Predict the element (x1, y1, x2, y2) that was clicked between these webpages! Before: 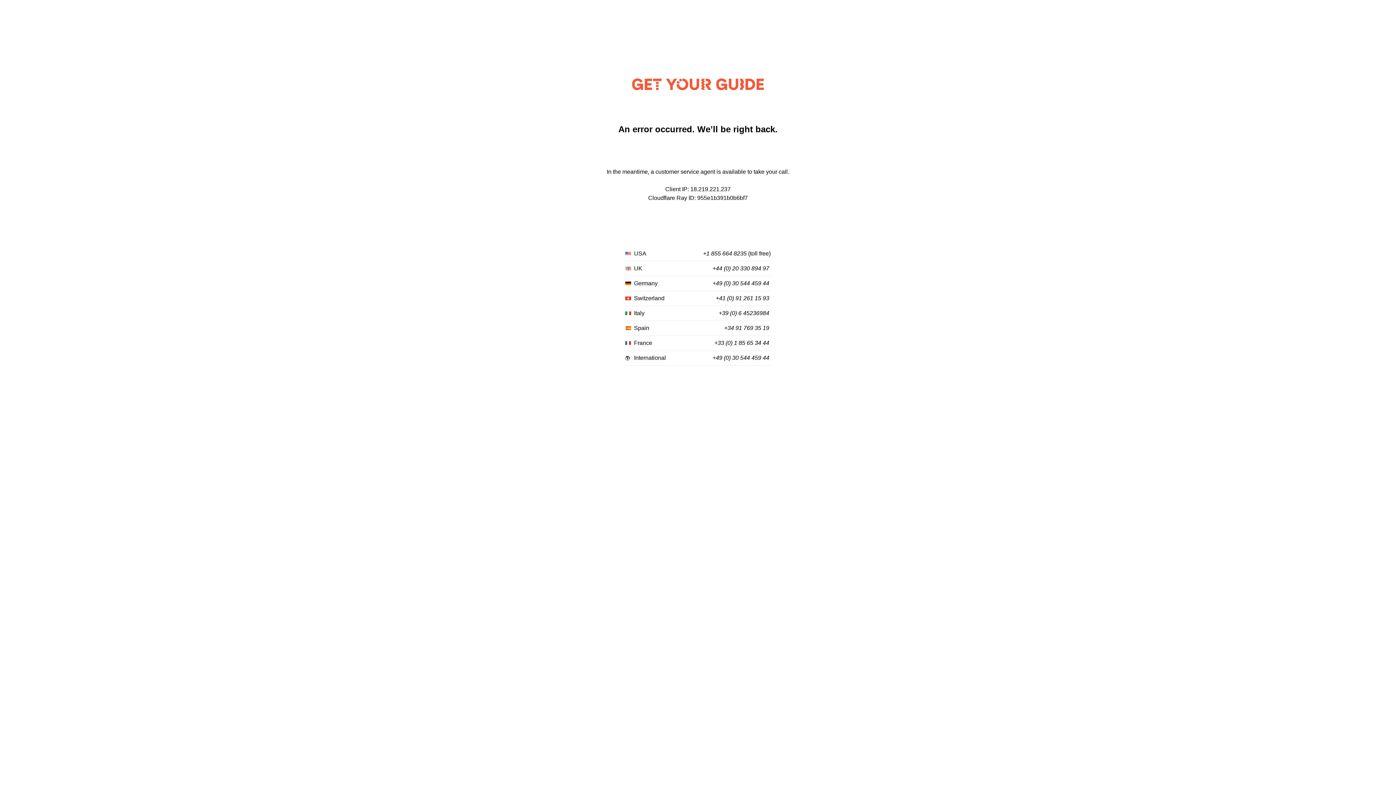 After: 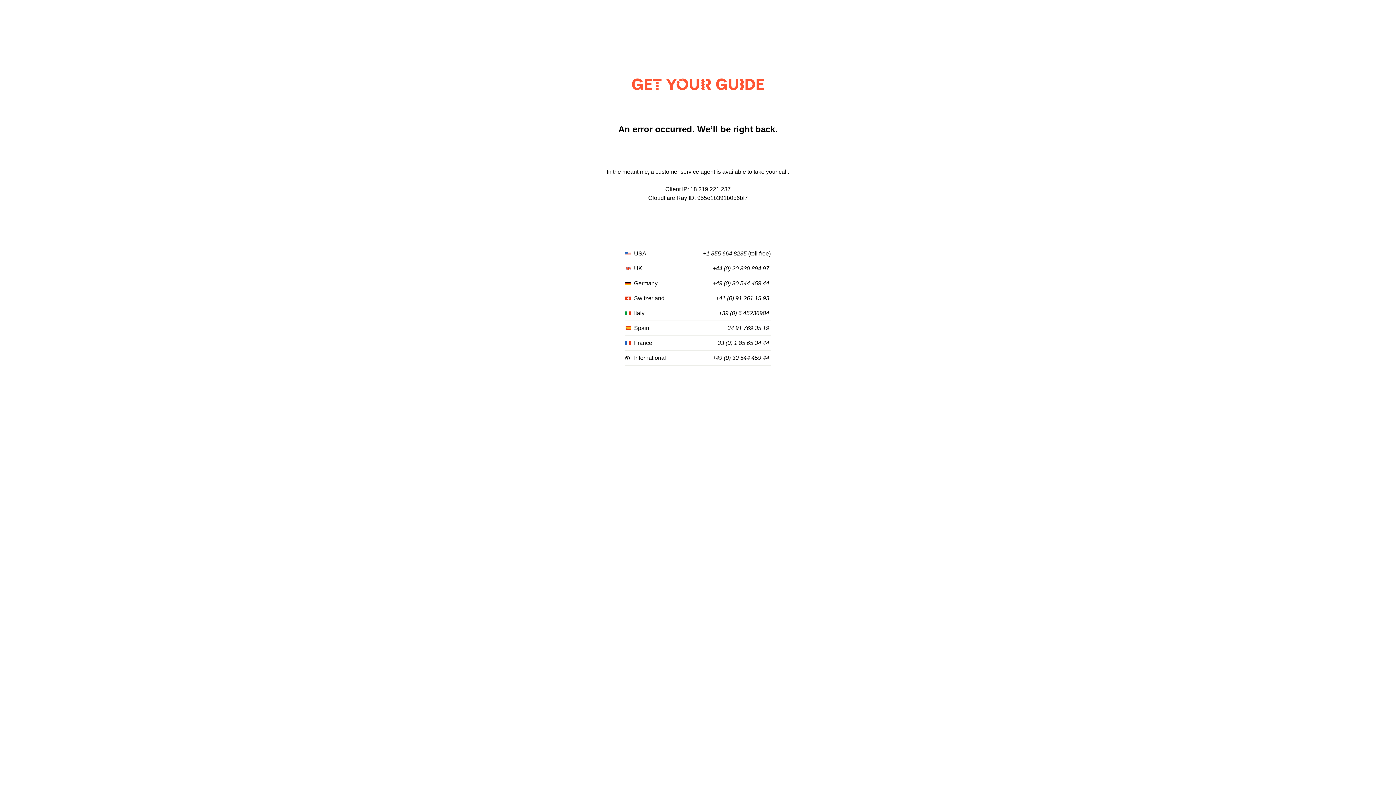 Action: label: +41 (0) 91 261 15 93 bbox: (716, 295, 769, 301)